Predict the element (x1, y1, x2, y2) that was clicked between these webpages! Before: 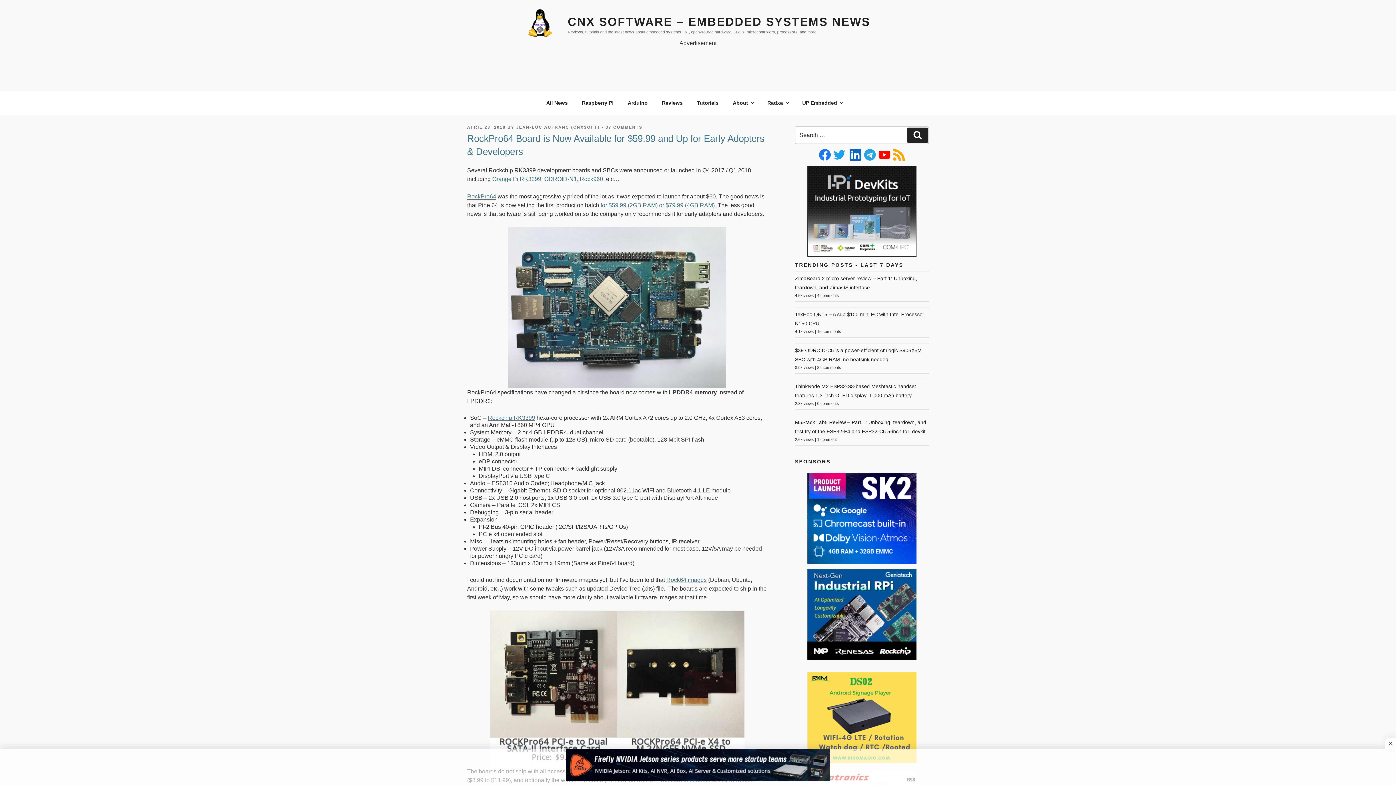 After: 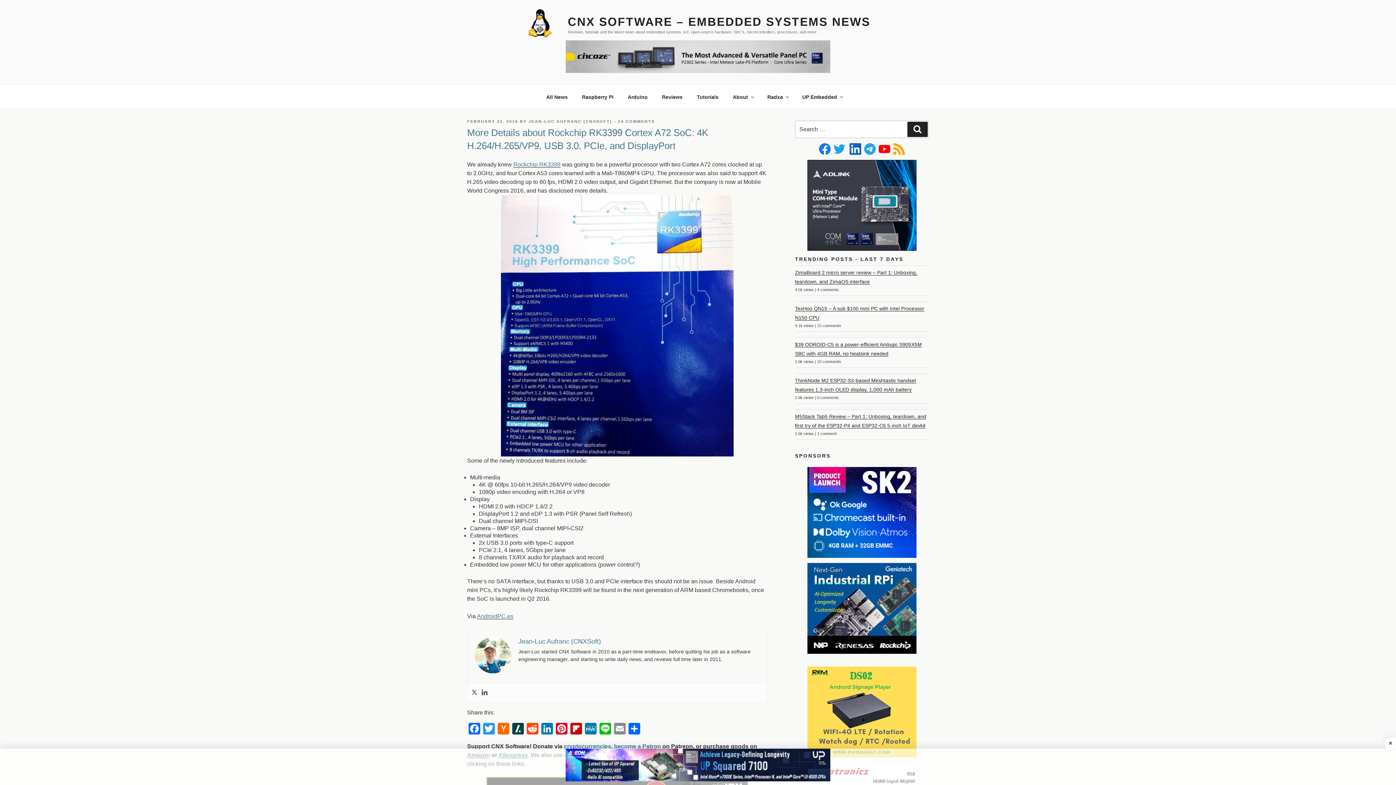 Action: bbox: (488, 415, 535, 421) label: Rockchip RK3399